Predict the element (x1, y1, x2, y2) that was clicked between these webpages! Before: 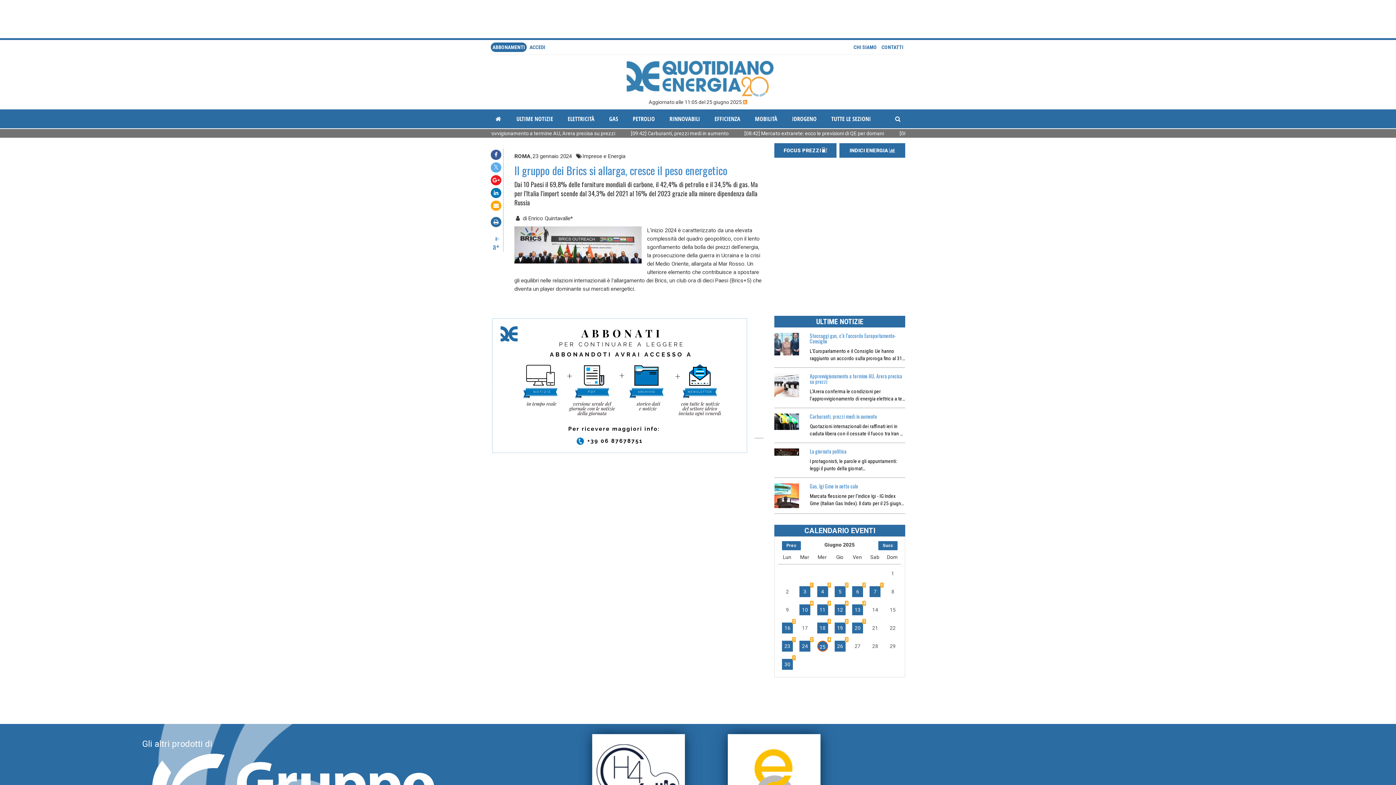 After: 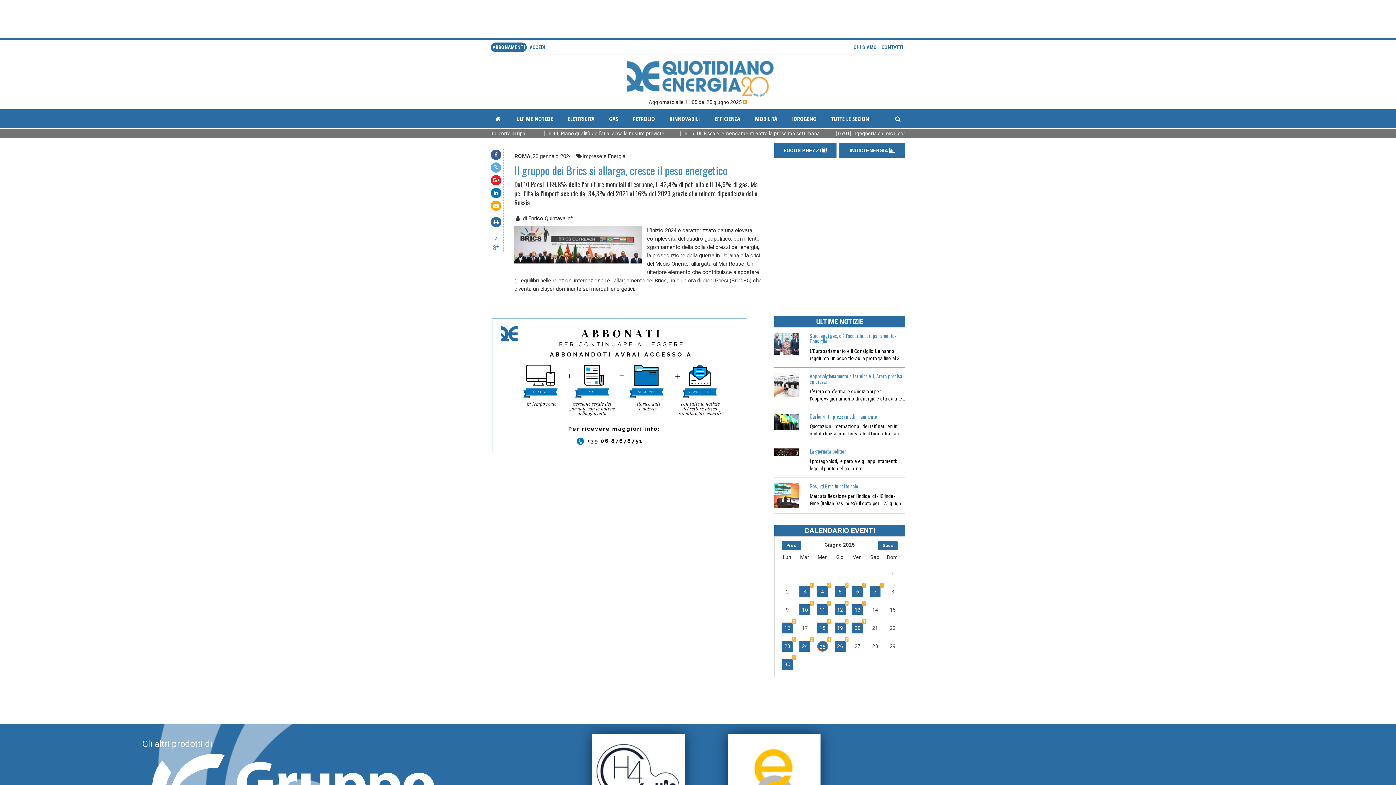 Action: bbox: (490, 175, 501, 185)